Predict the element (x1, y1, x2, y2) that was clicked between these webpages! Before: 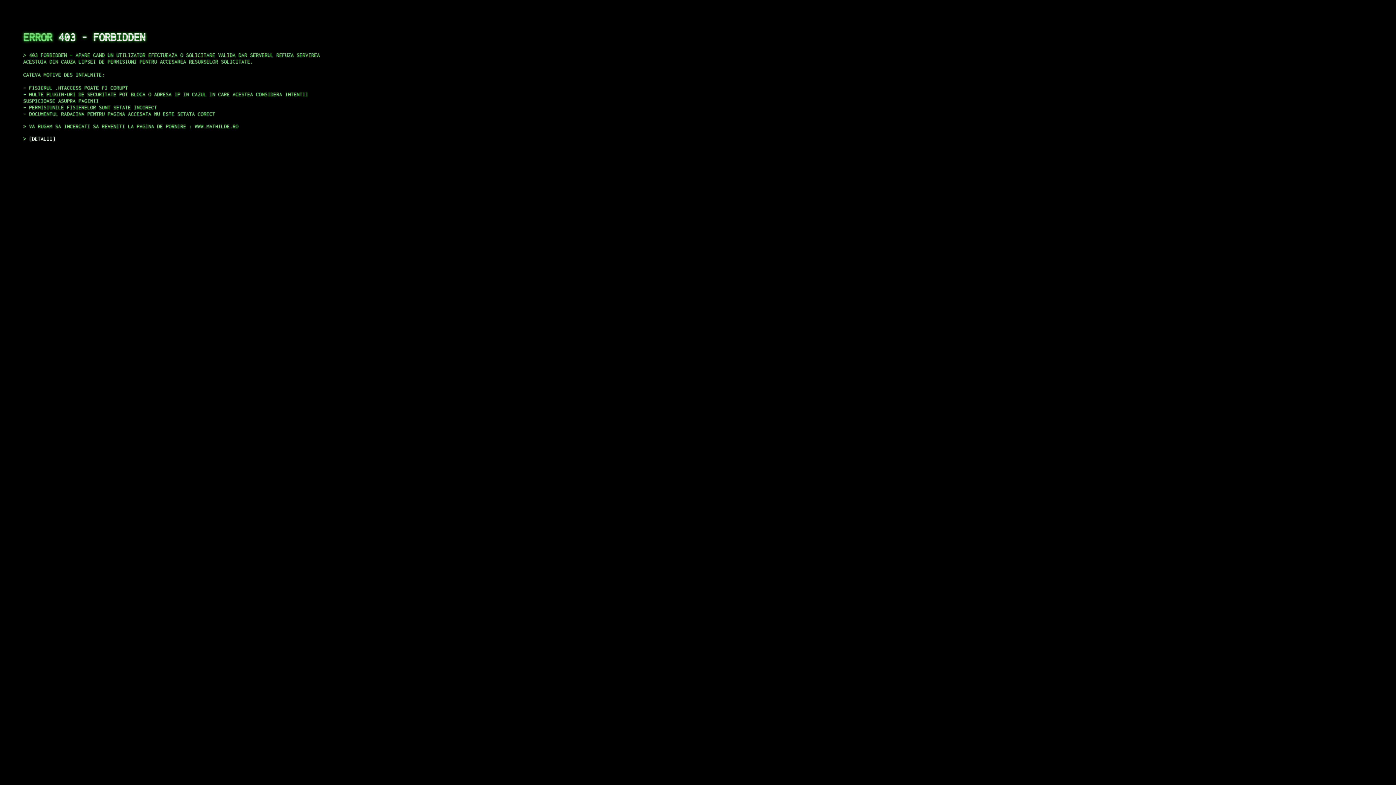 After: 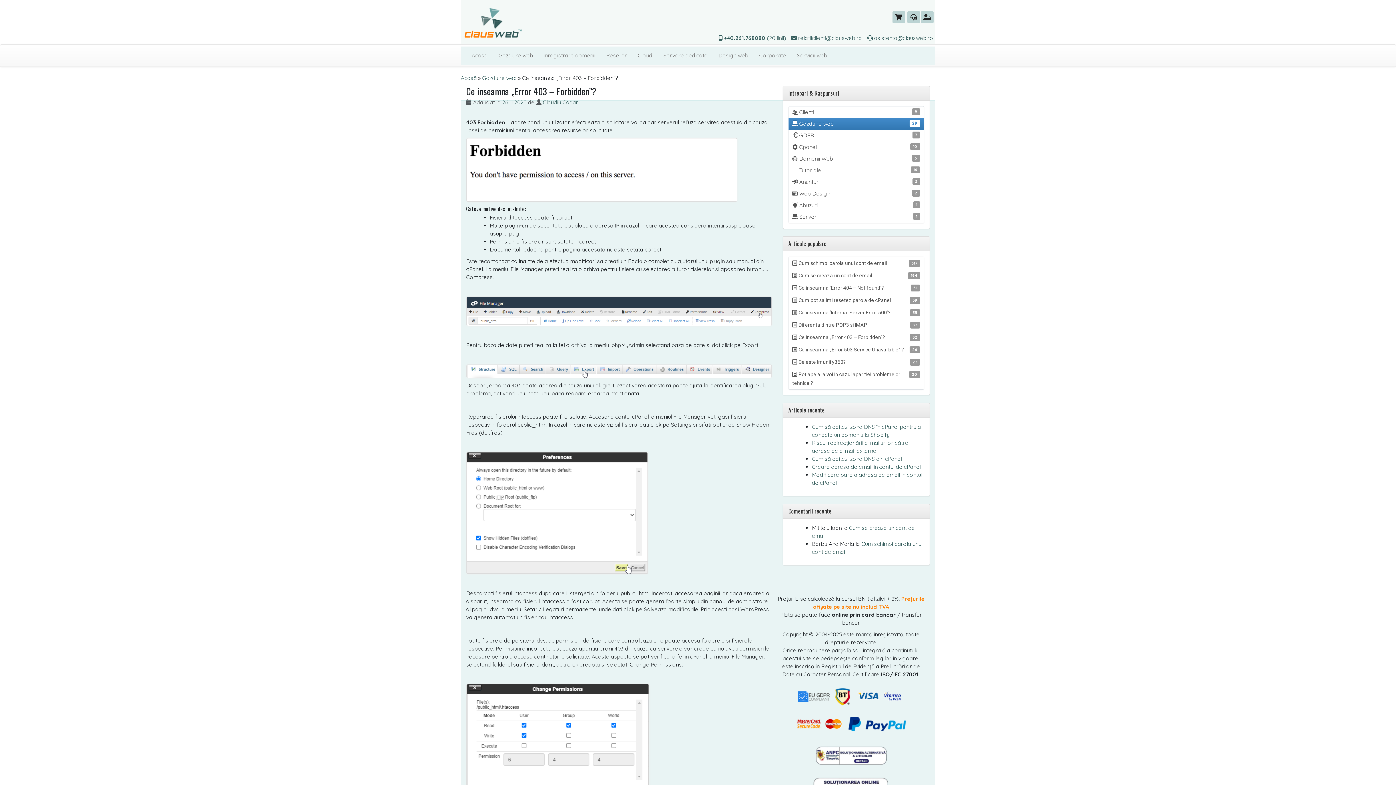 Action: bbox: (29, 135, 55, 141) label: DETALII